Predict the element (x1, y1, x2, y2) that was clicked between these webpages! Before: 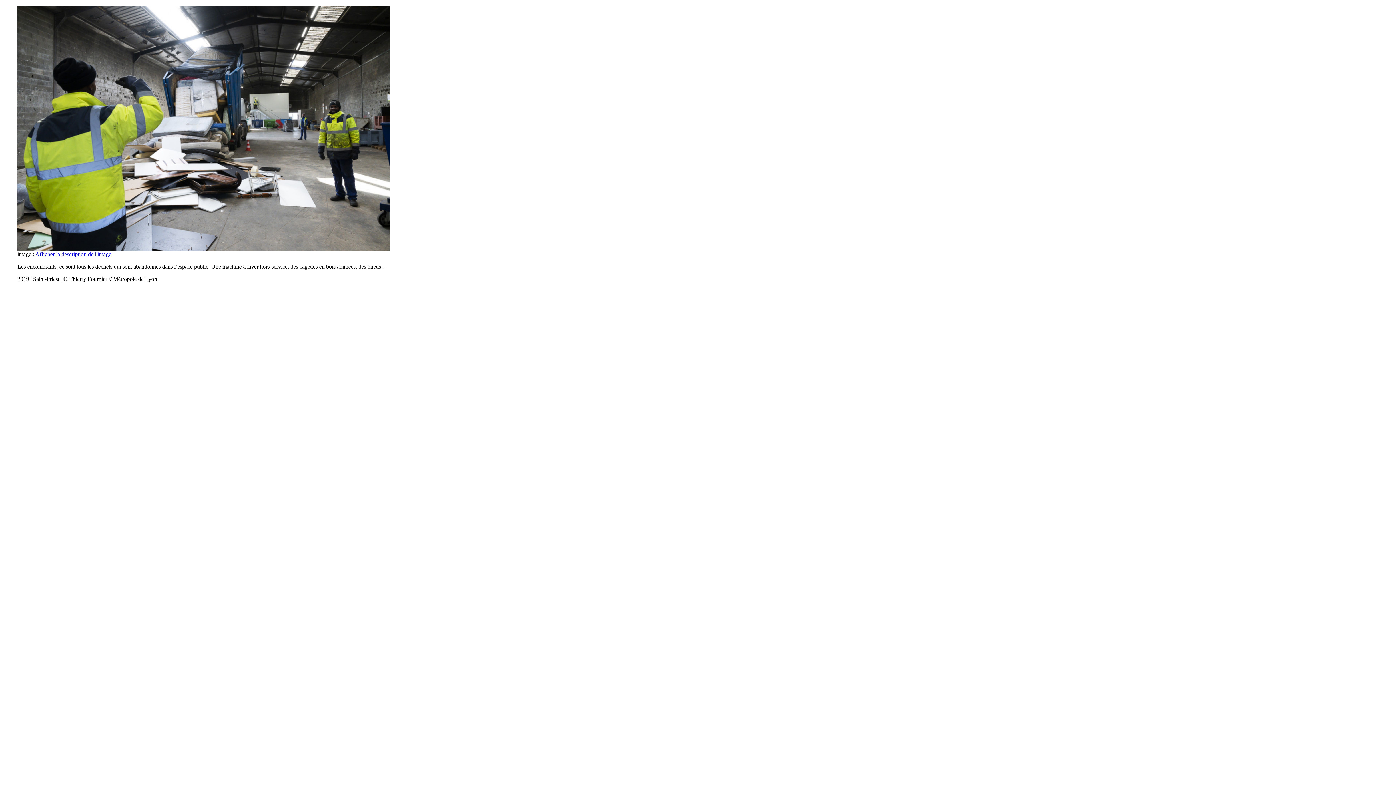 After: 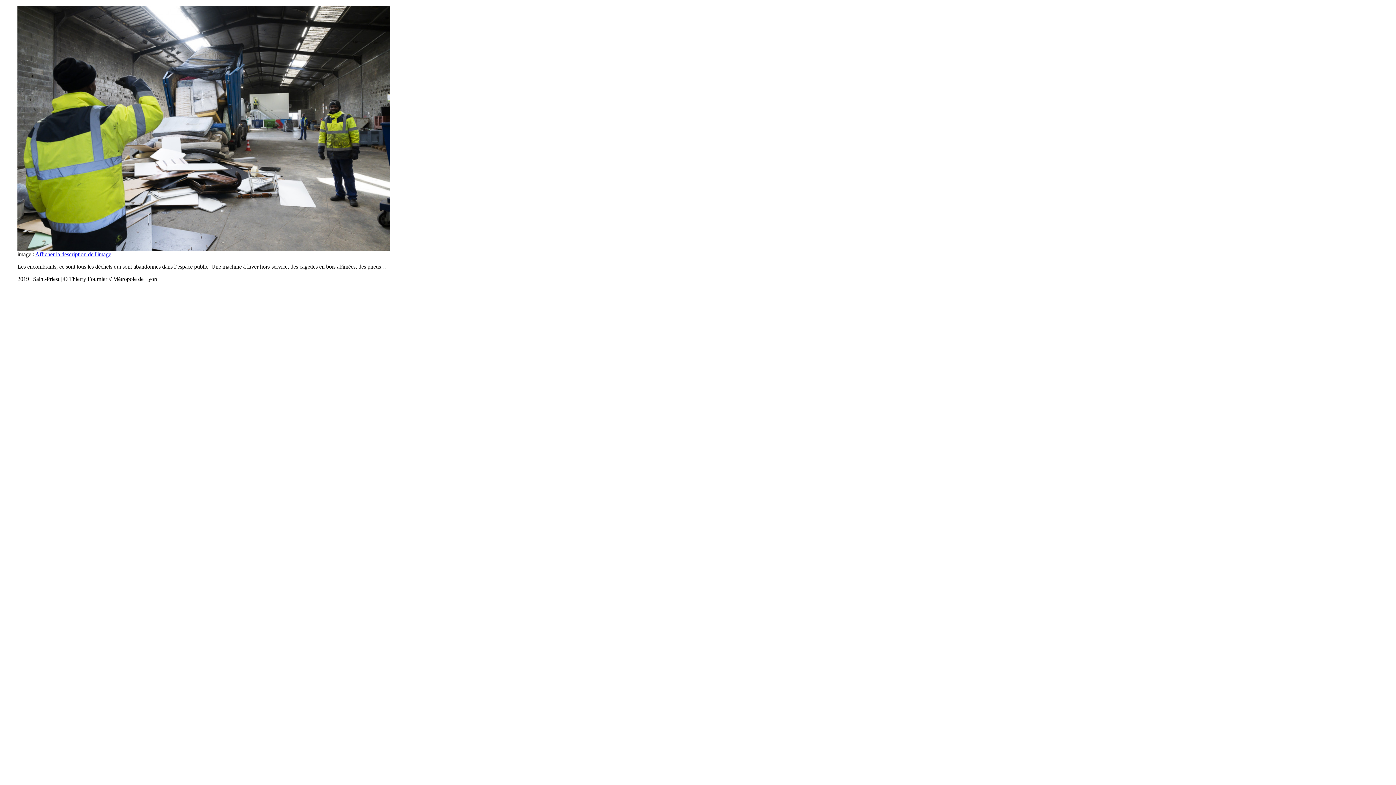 Action: label: Afficher la description de l'image bbox: (35, 251, 111, 257)